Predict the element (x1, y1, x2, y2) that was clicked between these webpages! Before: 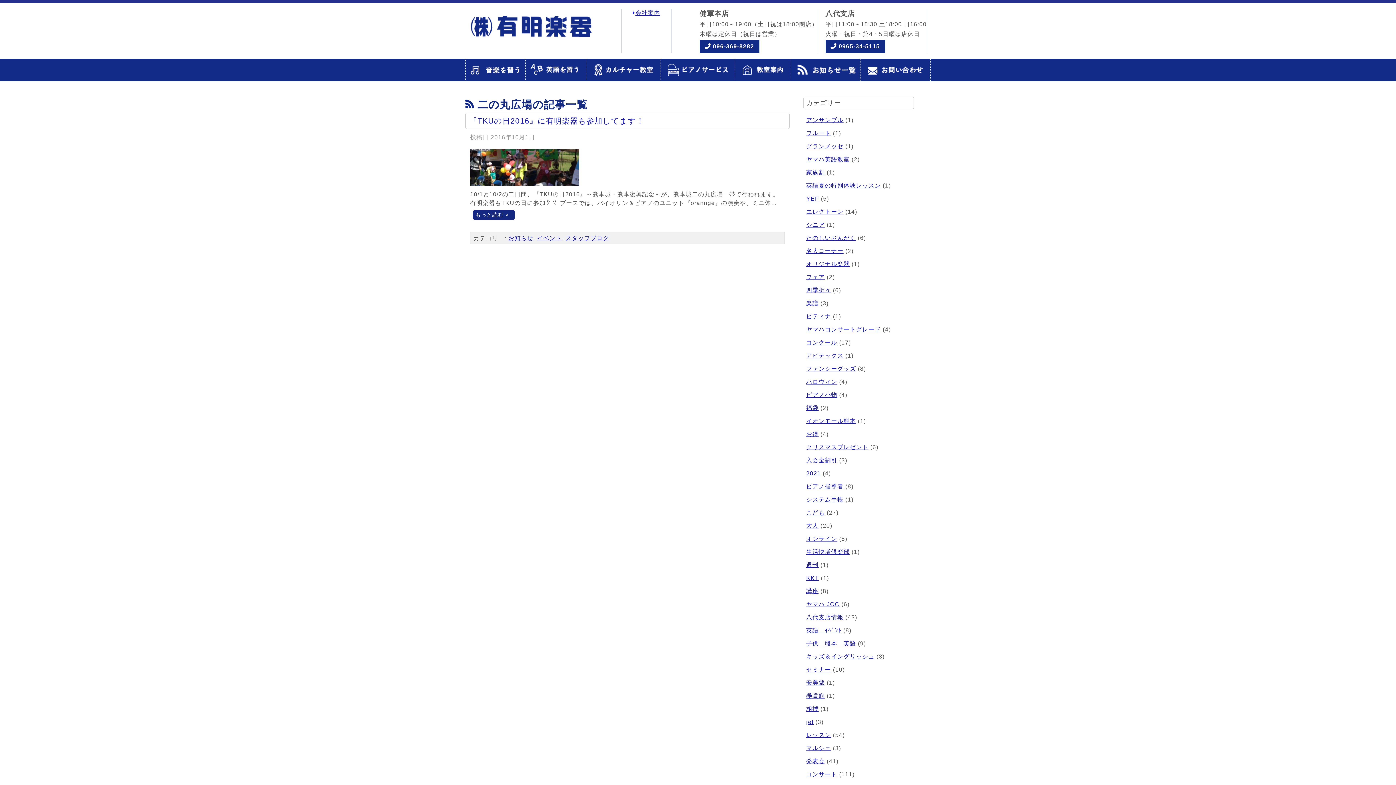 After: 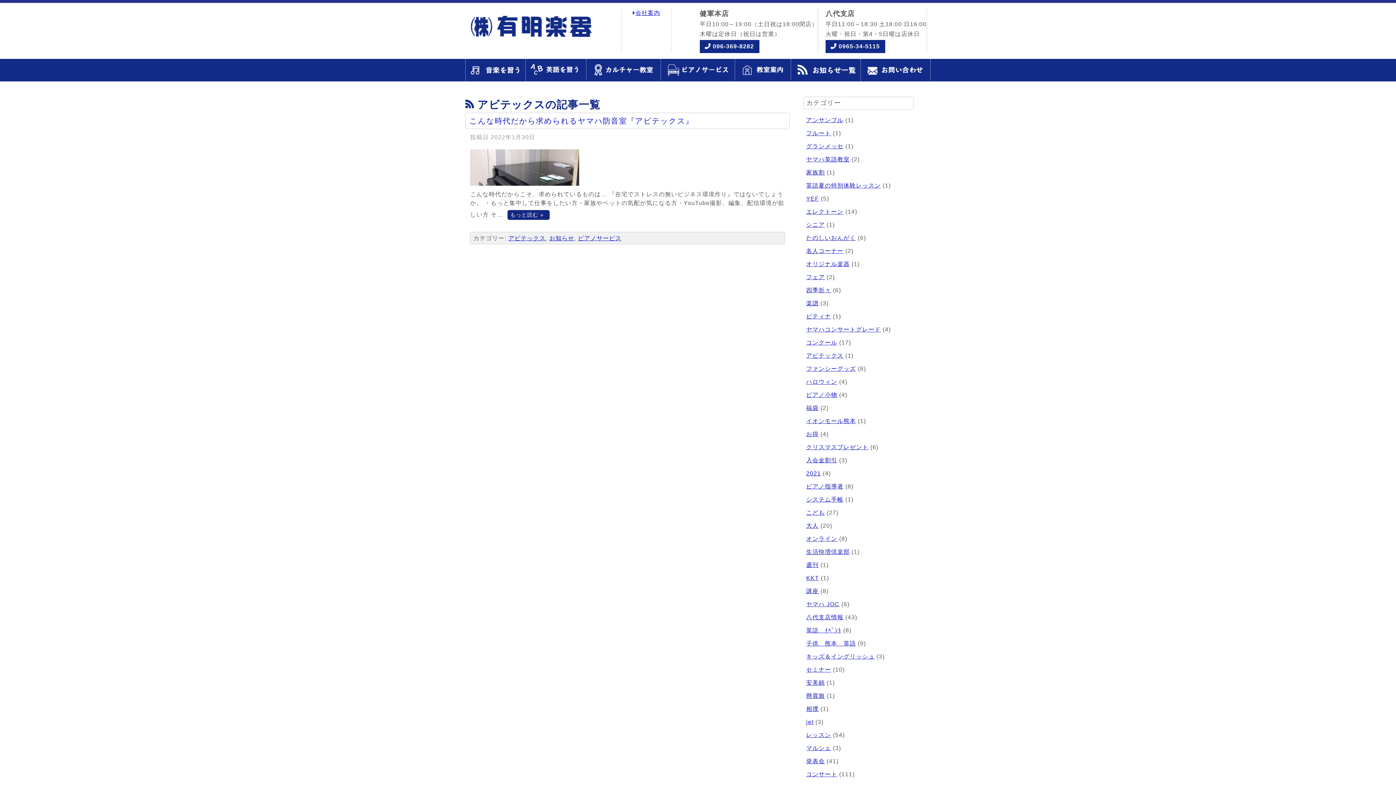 Action: label: アビテックス bbox: (806, 352, 843, 358)